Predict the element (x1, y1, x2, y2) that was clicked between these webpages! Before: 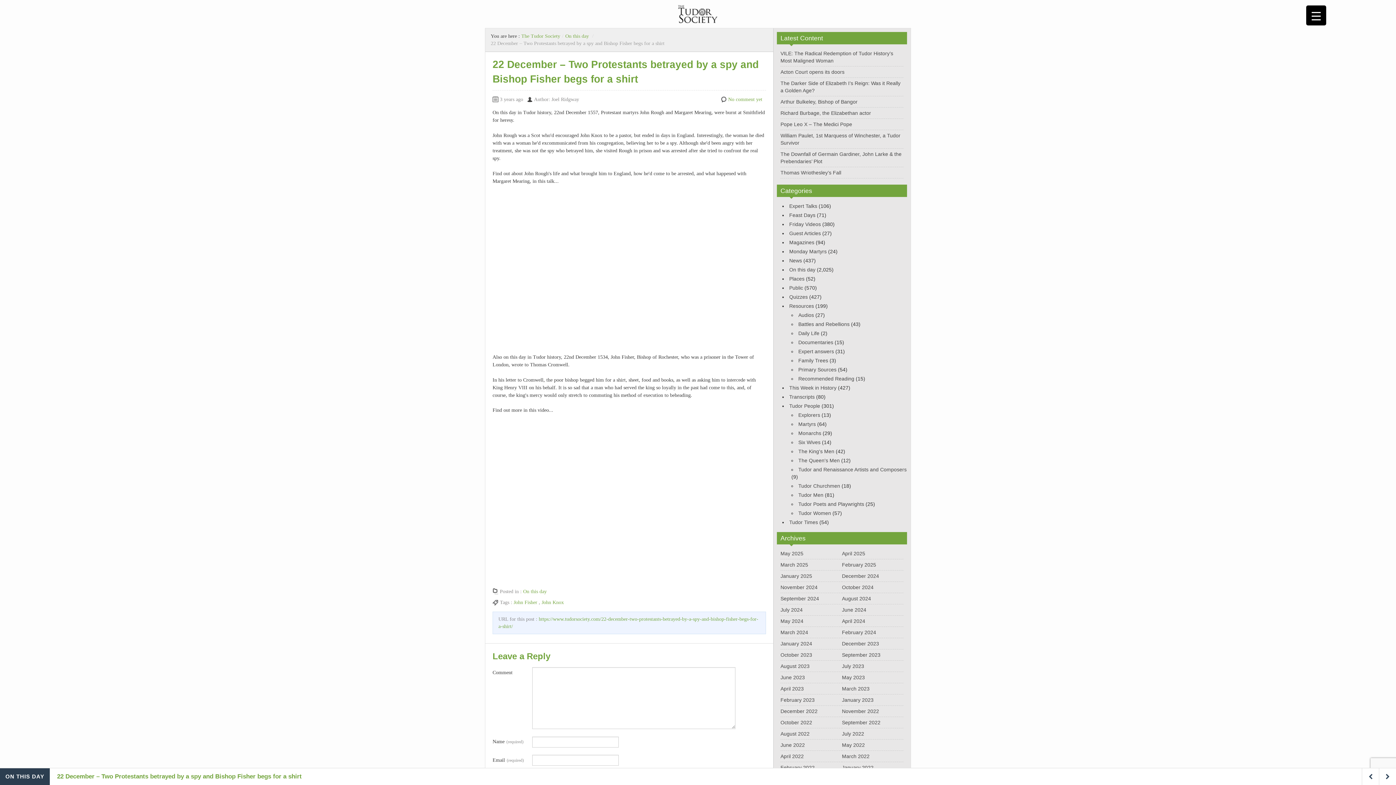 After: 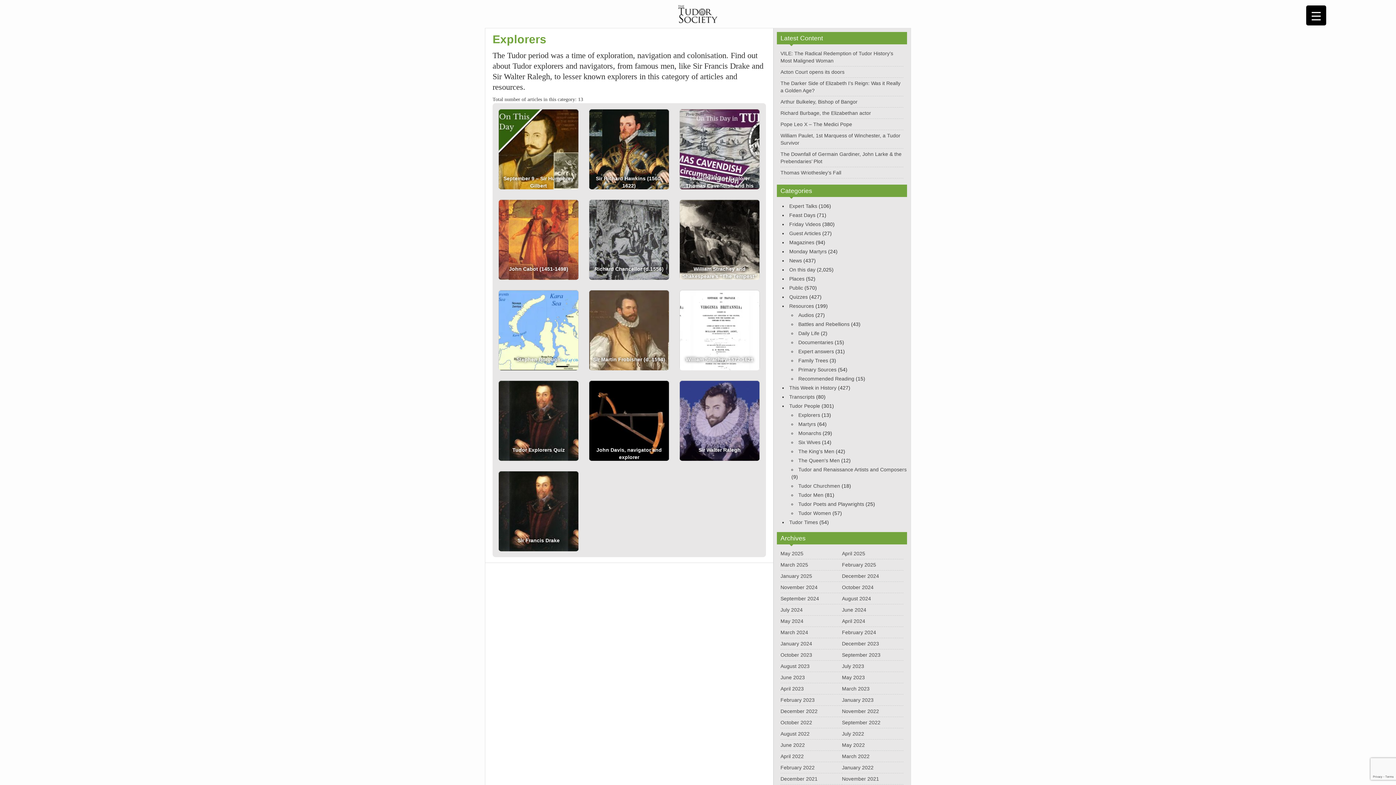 Action: label: Explorers bbox: (798, 412, 820, 418)